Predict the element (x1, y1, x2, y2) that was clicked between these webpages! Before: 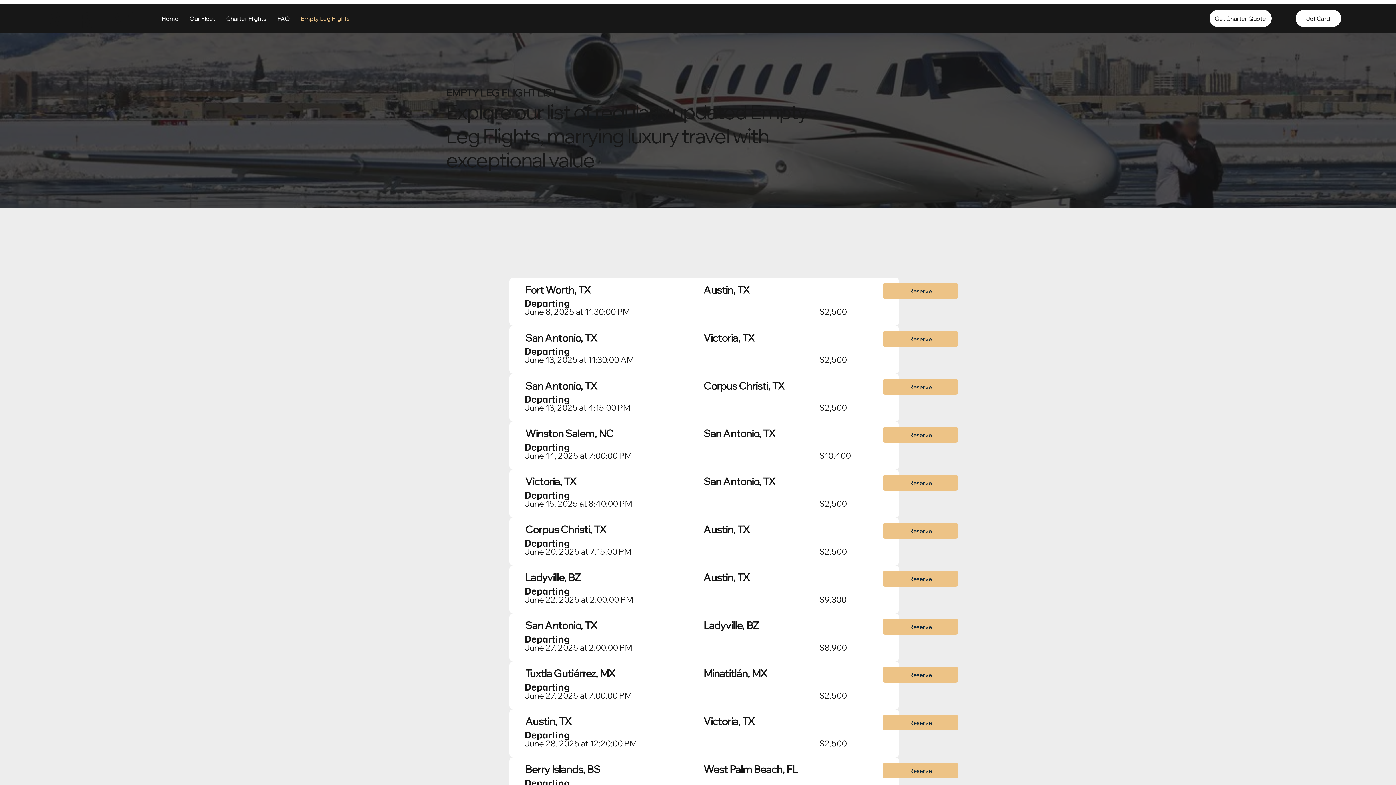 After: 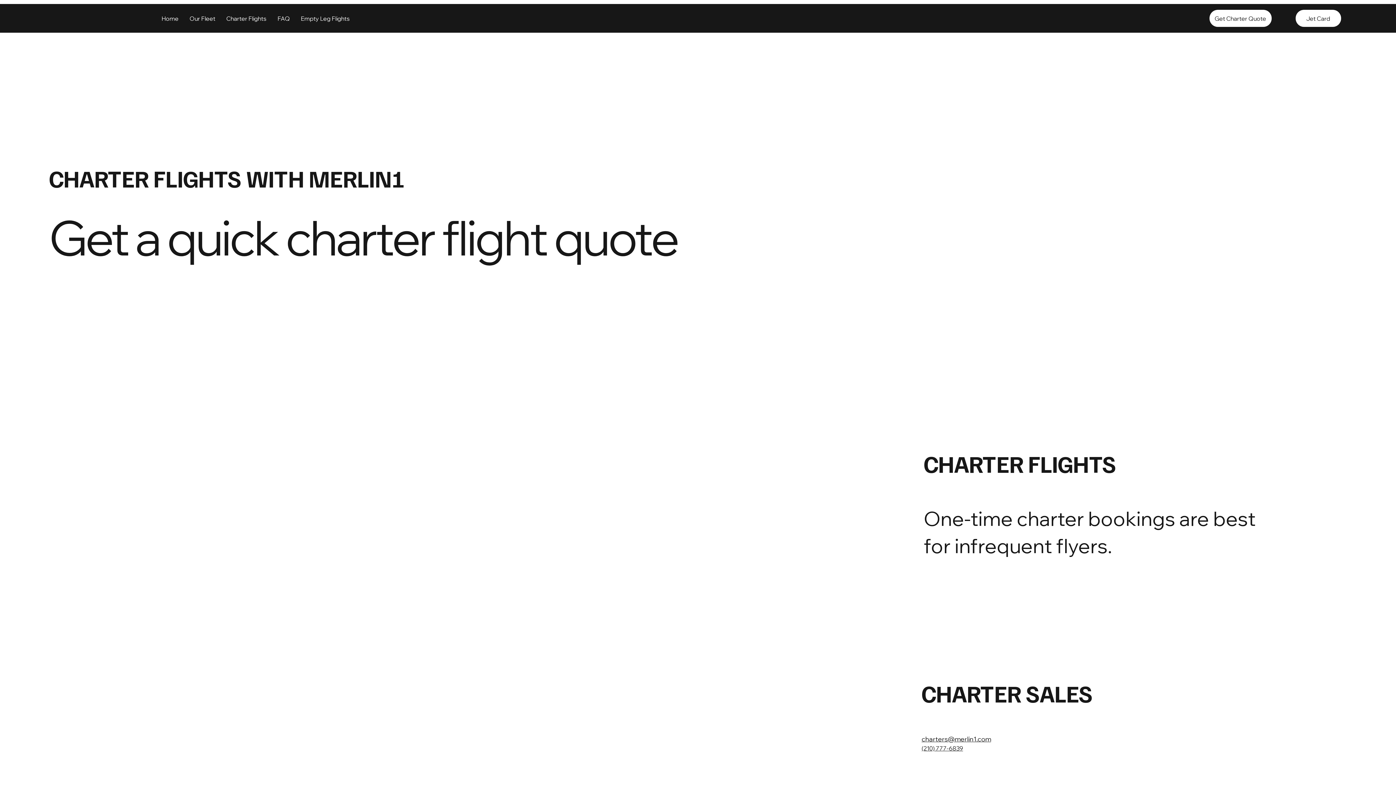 Action: label: Get Charter Quote bbox: (1209, 9, 1271, 26)